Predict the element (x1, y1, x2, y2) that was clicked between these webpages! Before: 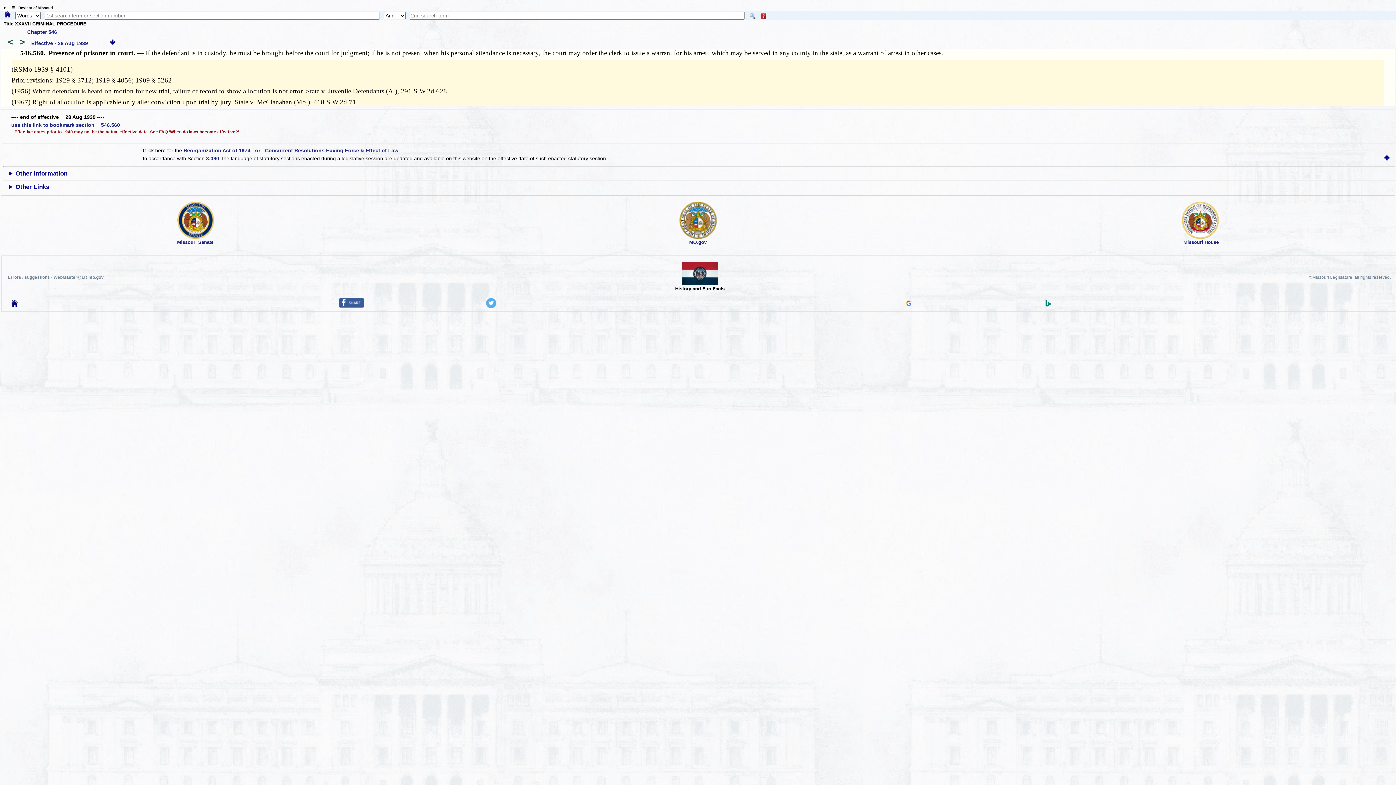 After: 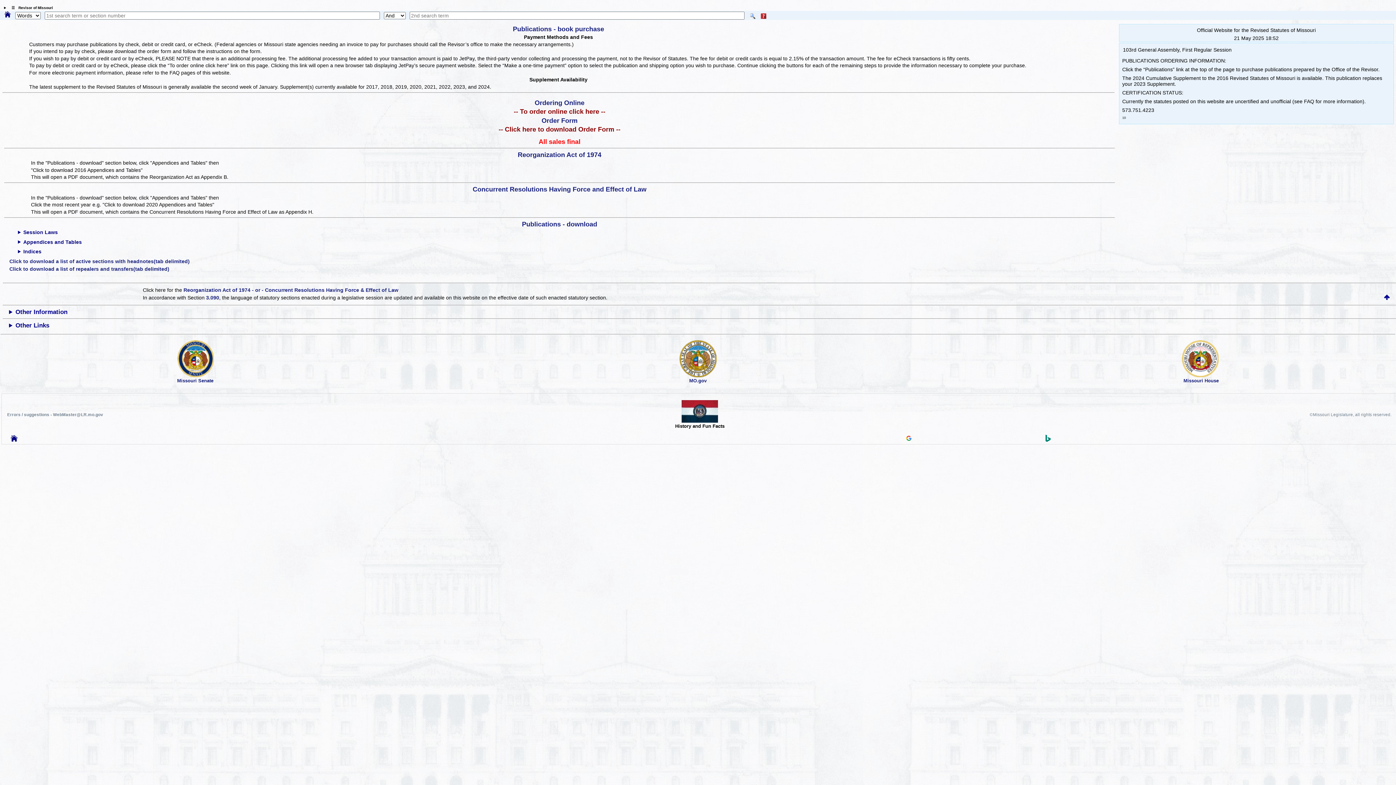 Action: label: Reorganization Act of 1974 - or - Concurrent Resolutions Having Force & Effect of Law bbox: (183, 147, 398, 153)